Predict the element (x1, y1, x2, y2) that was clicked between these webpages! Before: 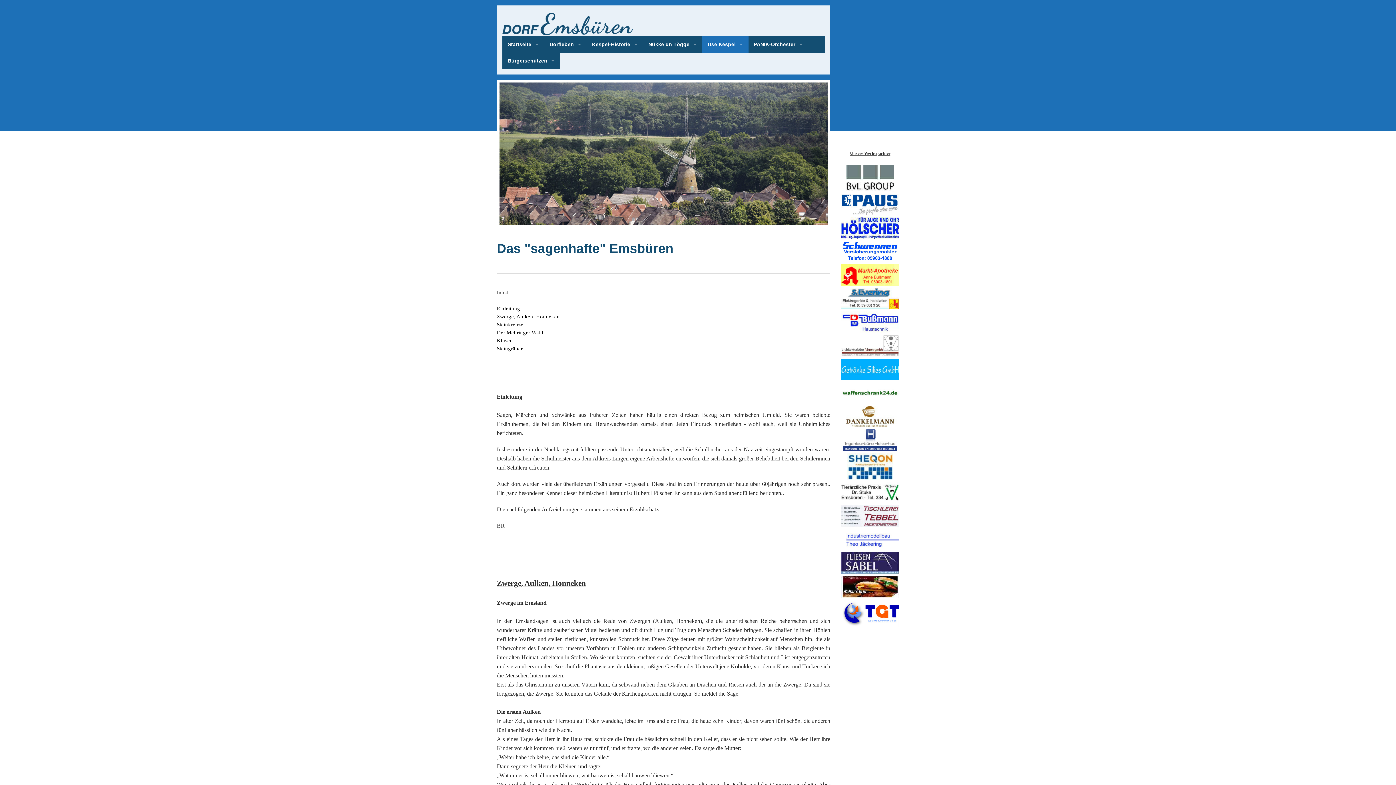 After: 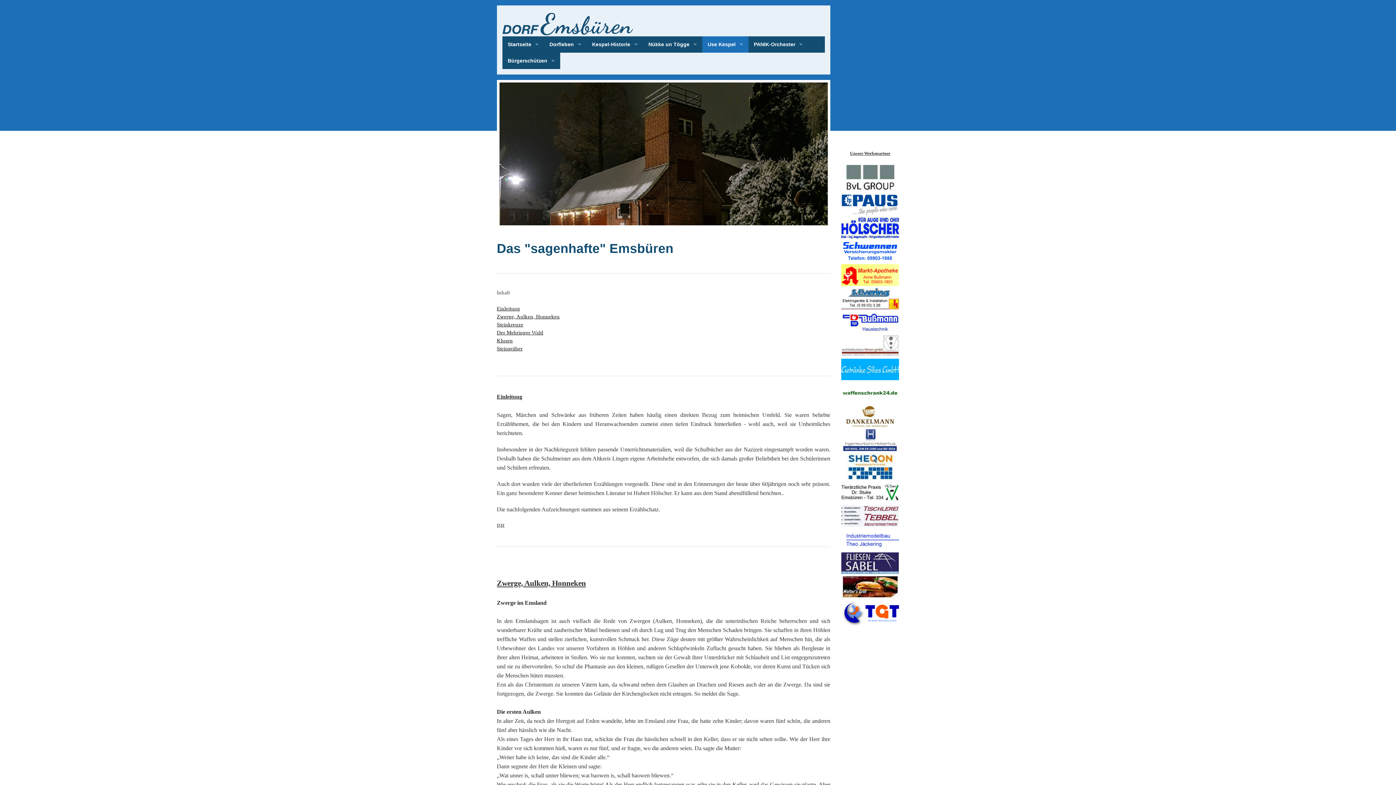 Action: bbox: (841, 414, 899, 419)